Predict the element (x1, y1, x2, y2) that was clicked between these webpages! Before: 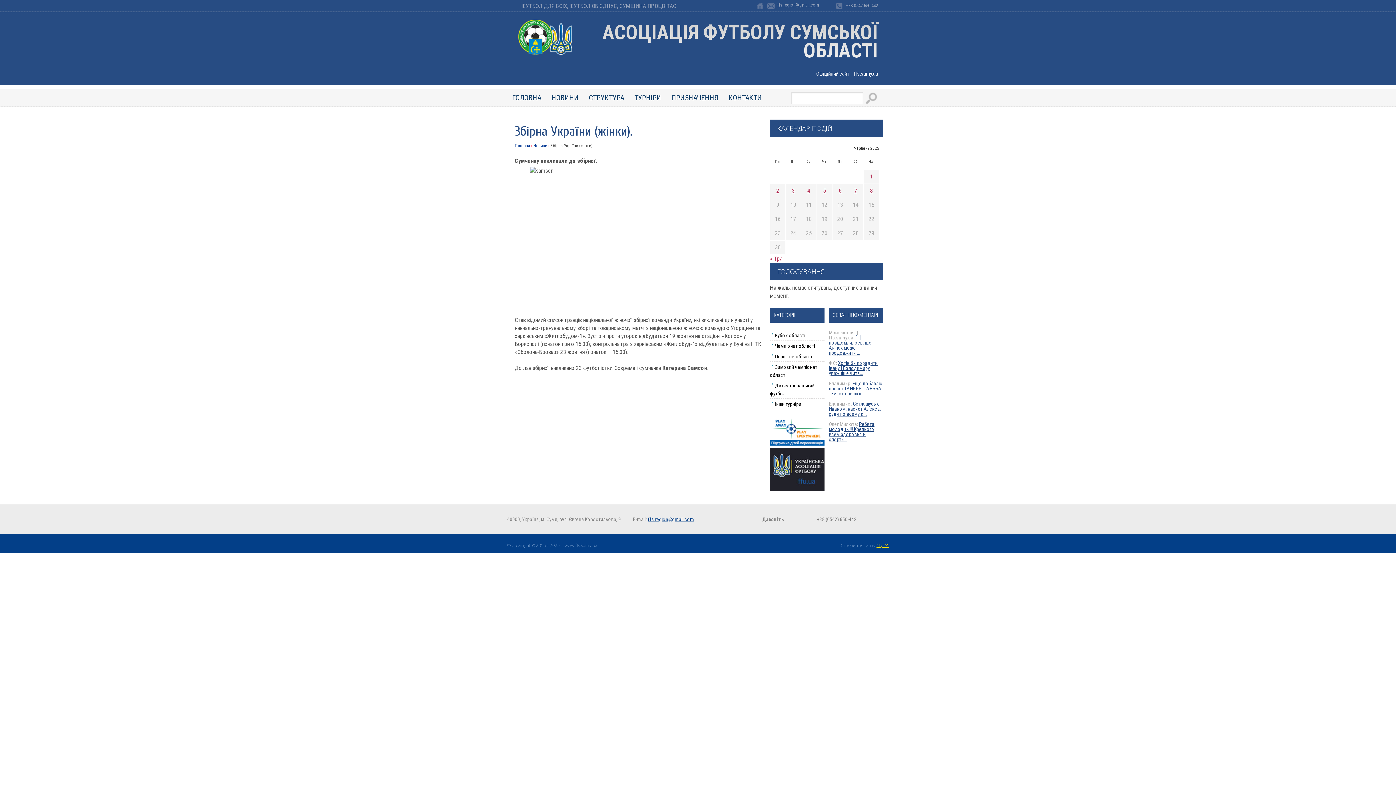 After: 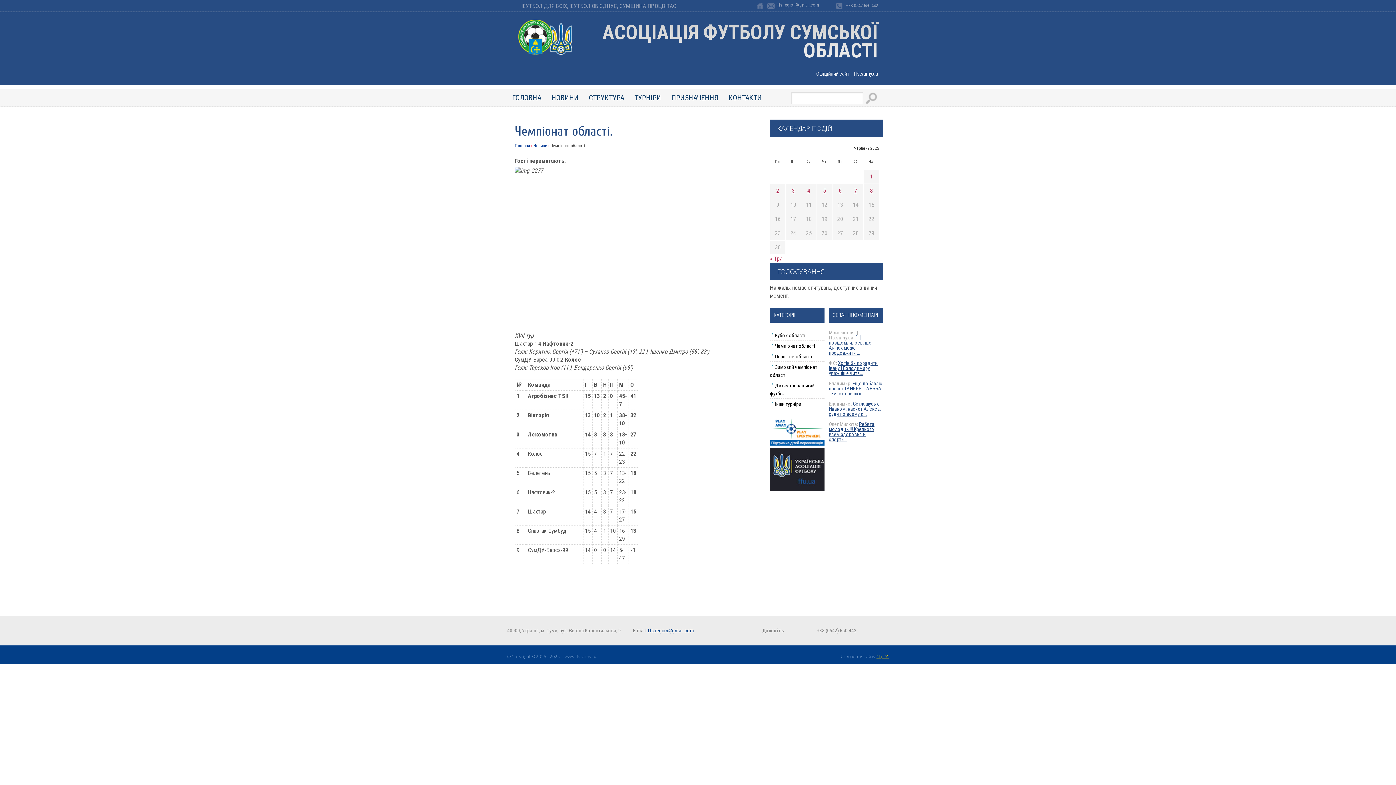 Action: bbox: (829, 401, 881, 417) label: Соглашусь с Иваном, насчет Алекса, судя по всему к...